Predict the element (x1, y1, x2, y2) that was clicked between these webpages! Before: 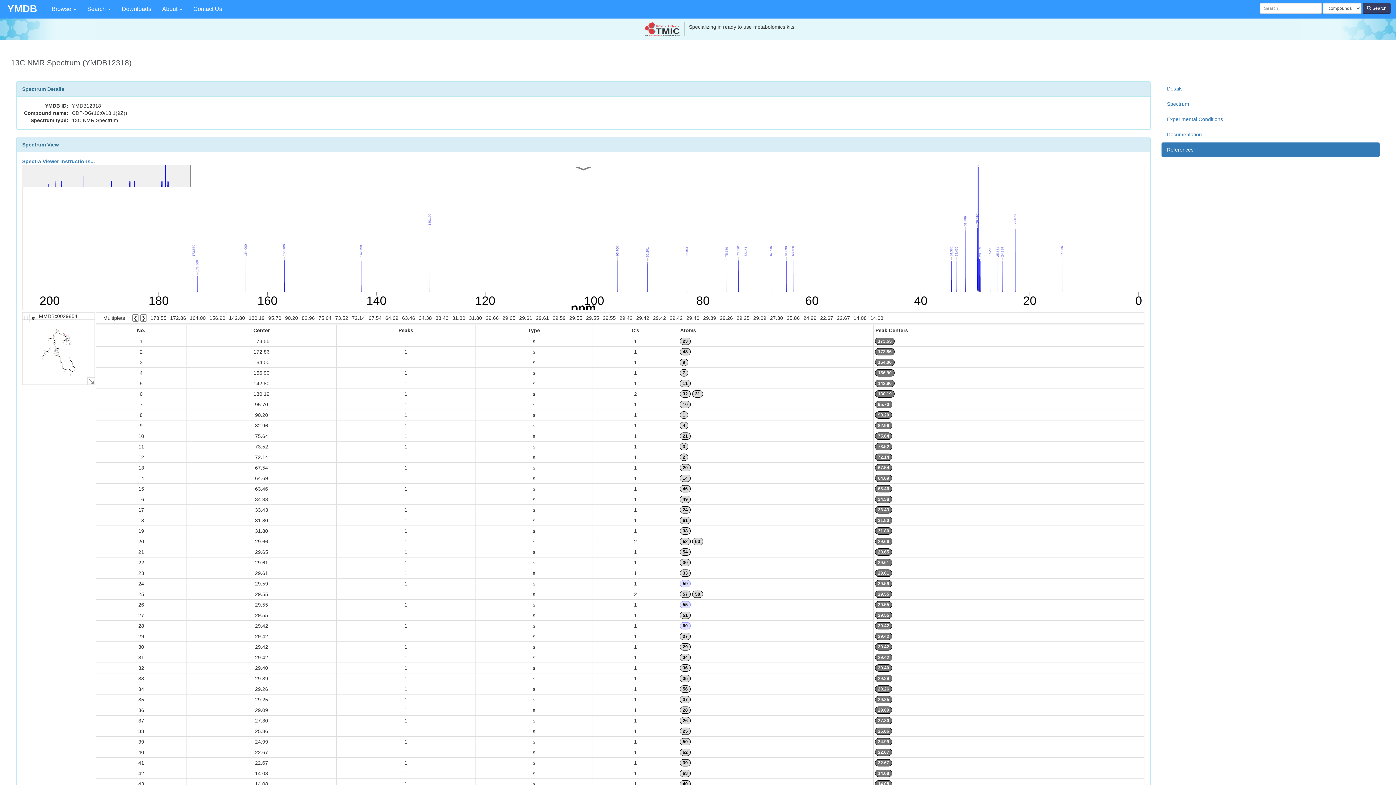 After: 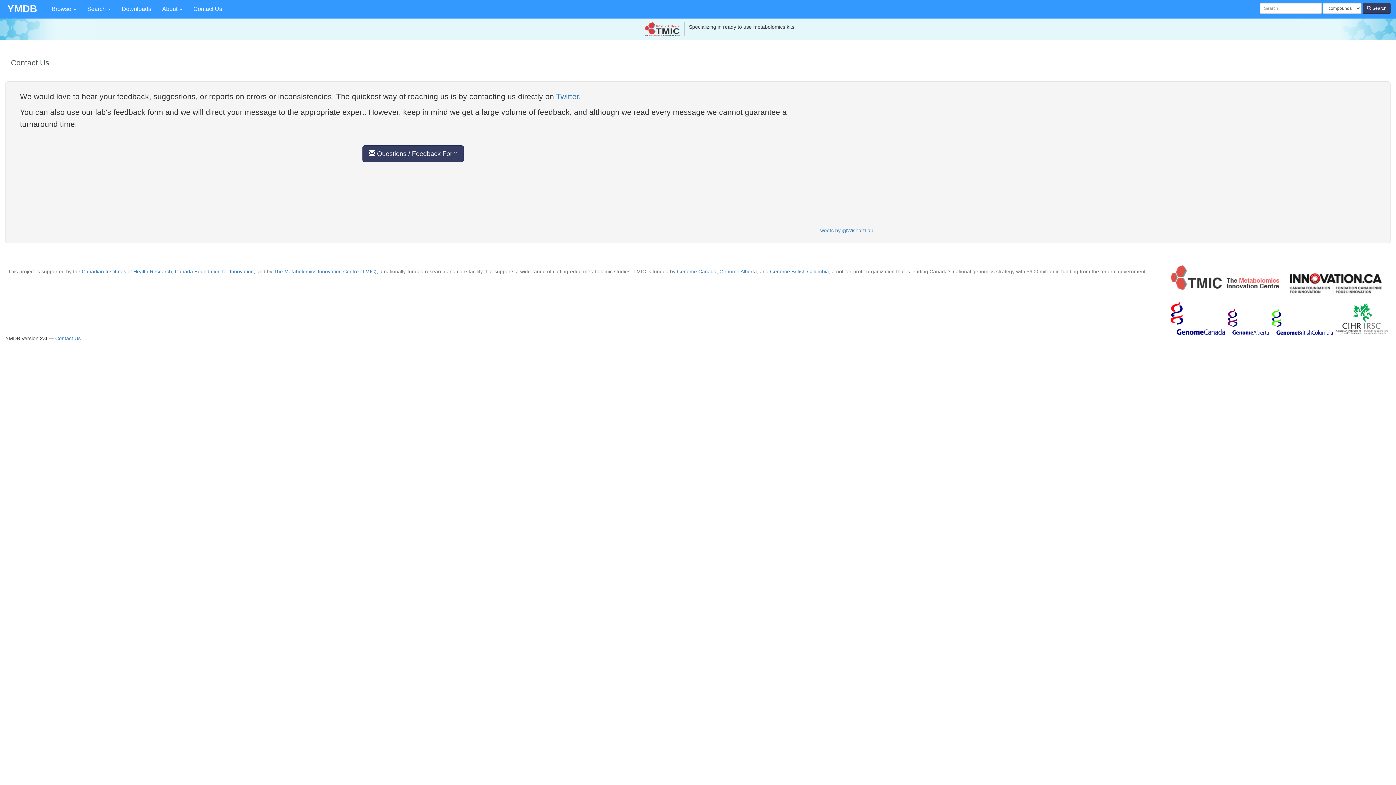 Action: bbox: (188, 0, 227, 18) label: Contact Us